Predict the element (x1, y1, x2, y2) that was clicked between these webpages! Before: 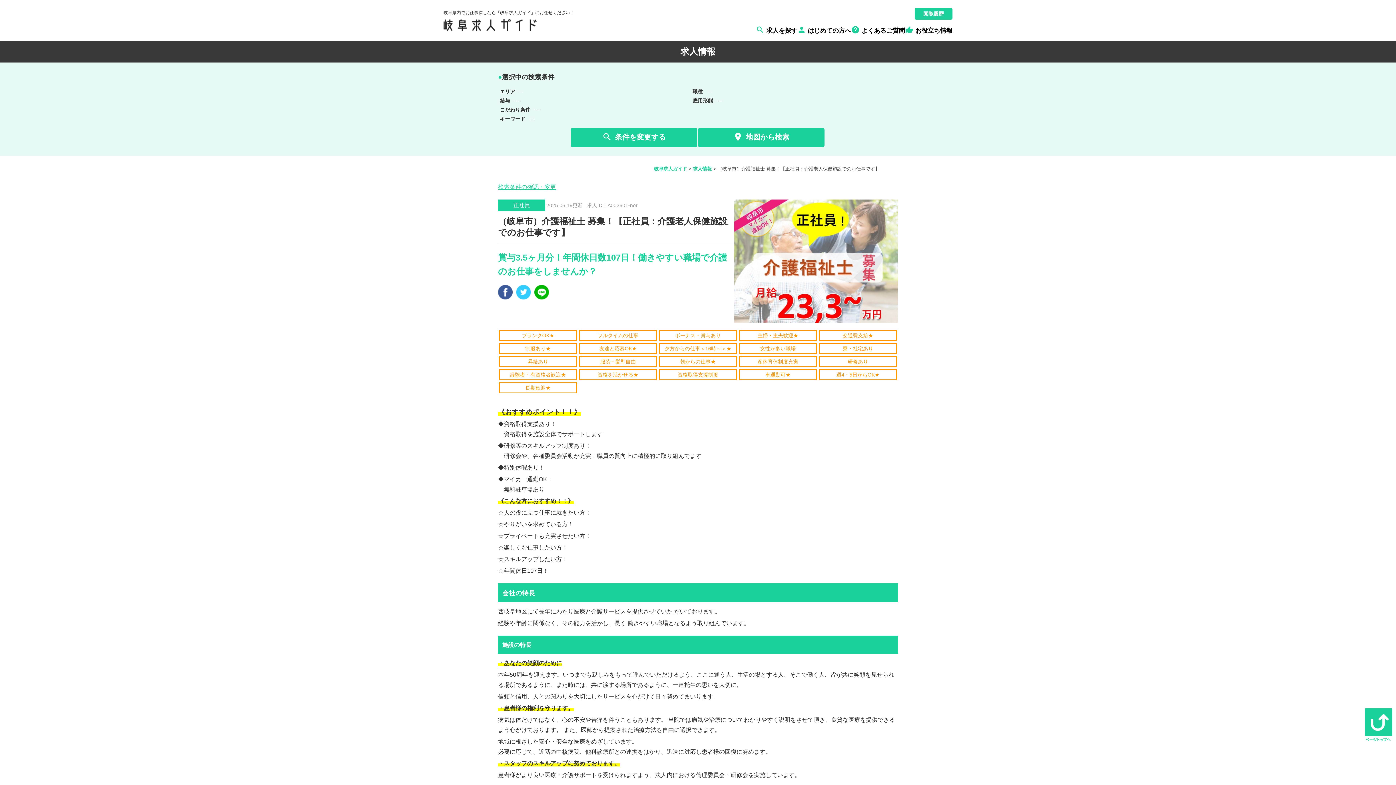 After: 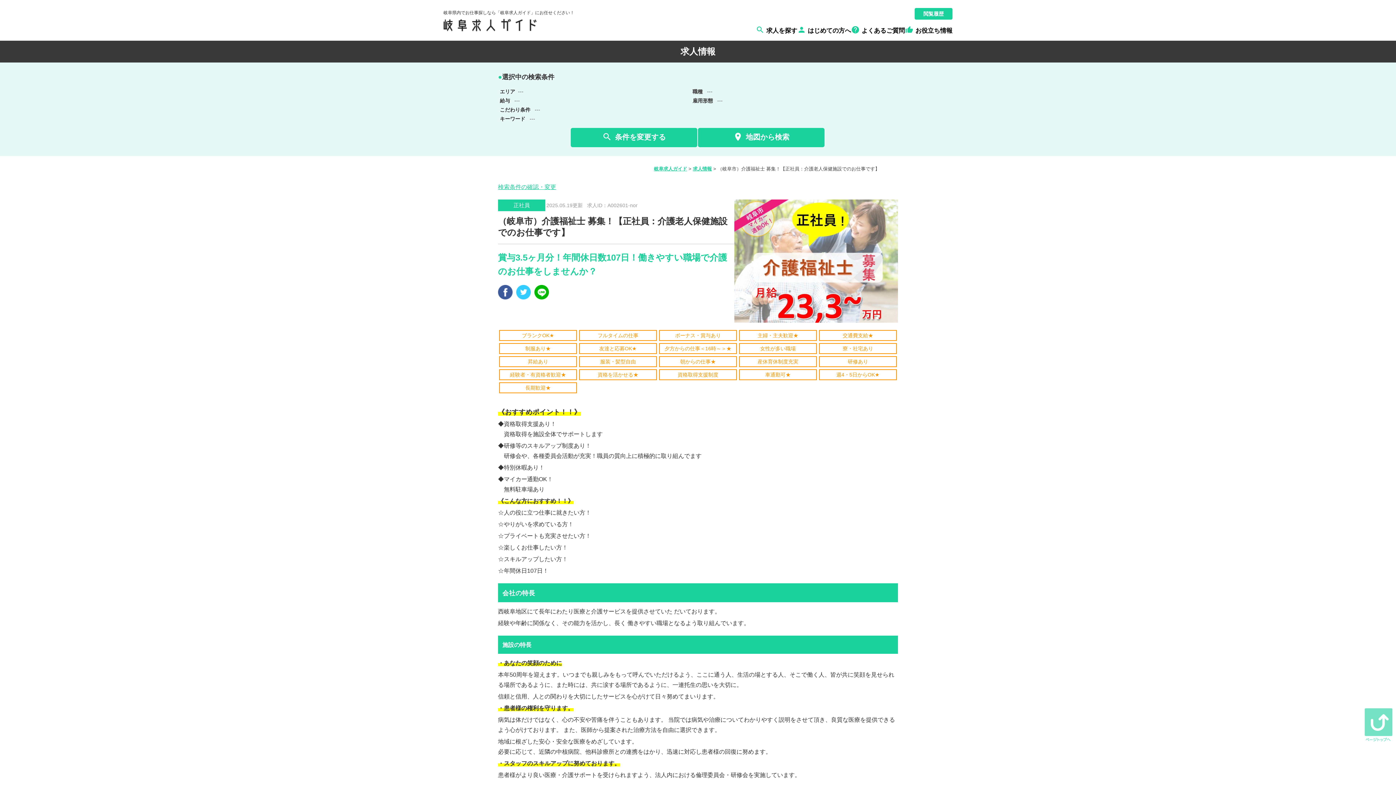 Action: bbox: (1365, 708, 1392, 741)